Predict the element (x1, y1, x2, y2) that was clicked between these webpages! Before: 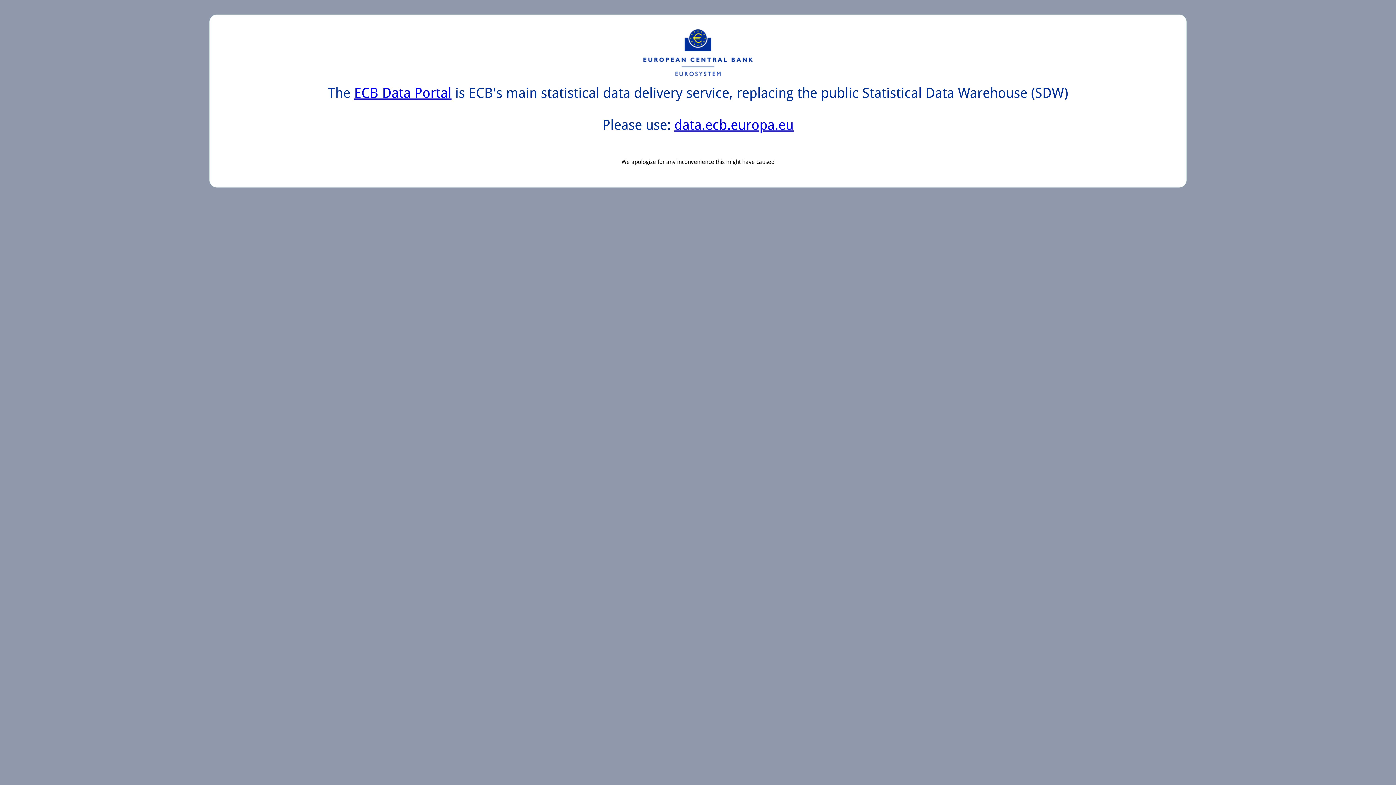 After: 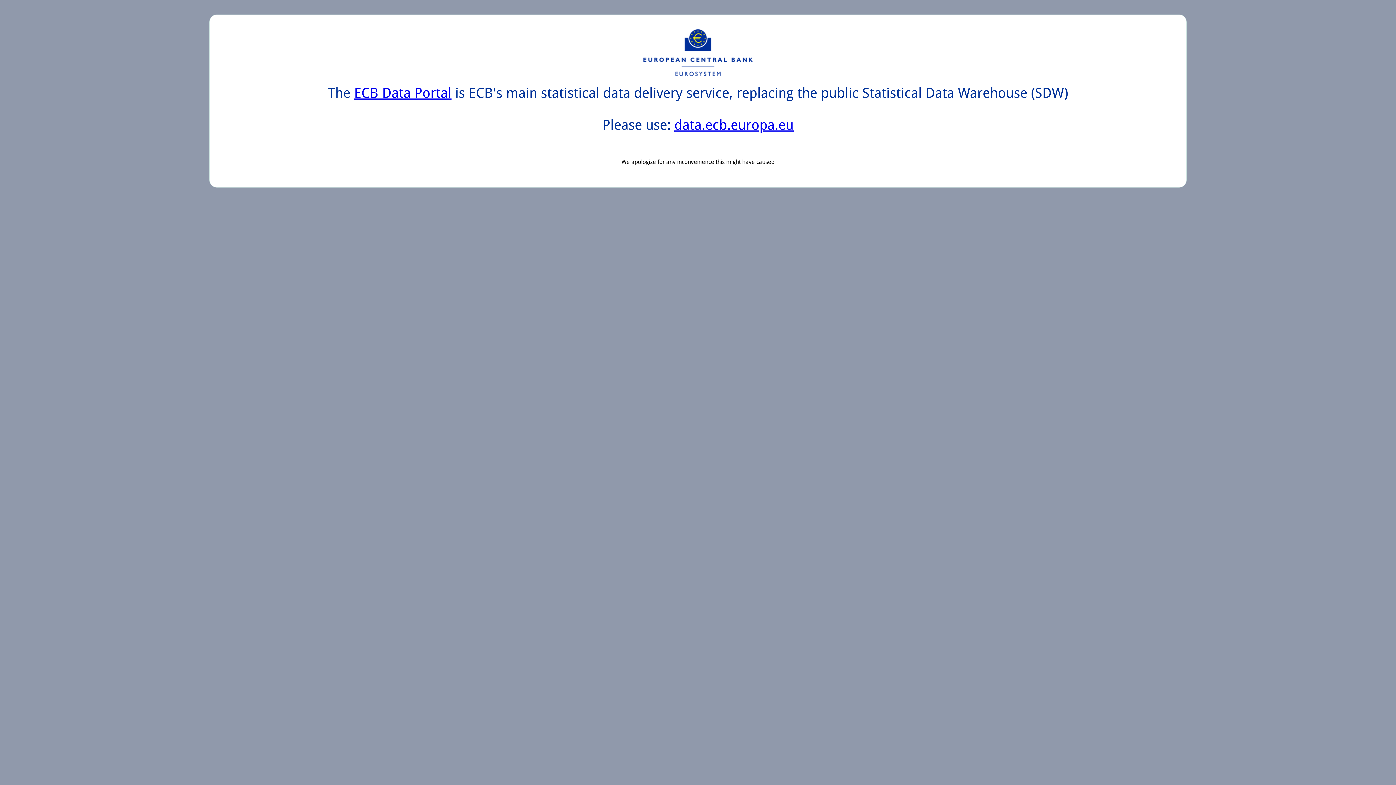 Action: label: ECB Data Portal bbox: (354, 85, 451, 101)